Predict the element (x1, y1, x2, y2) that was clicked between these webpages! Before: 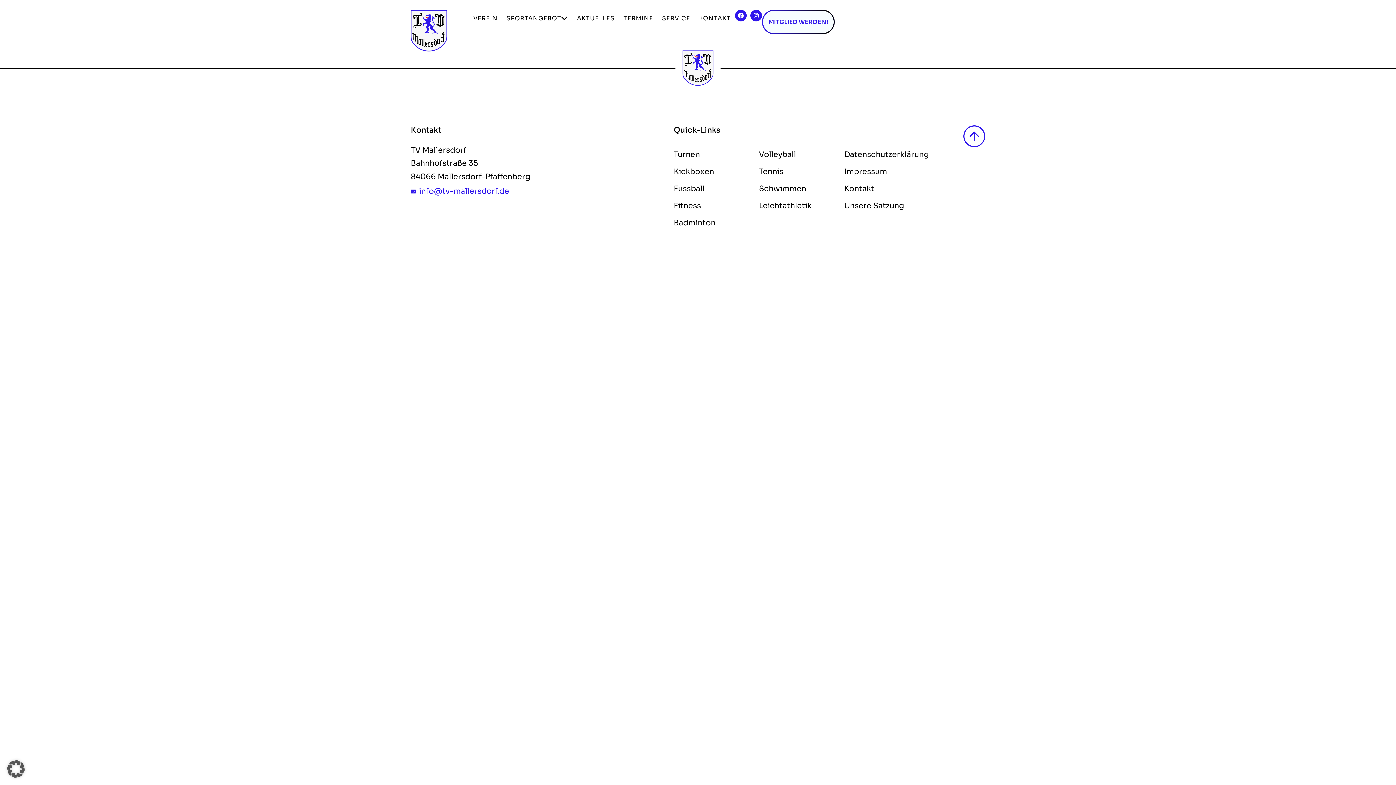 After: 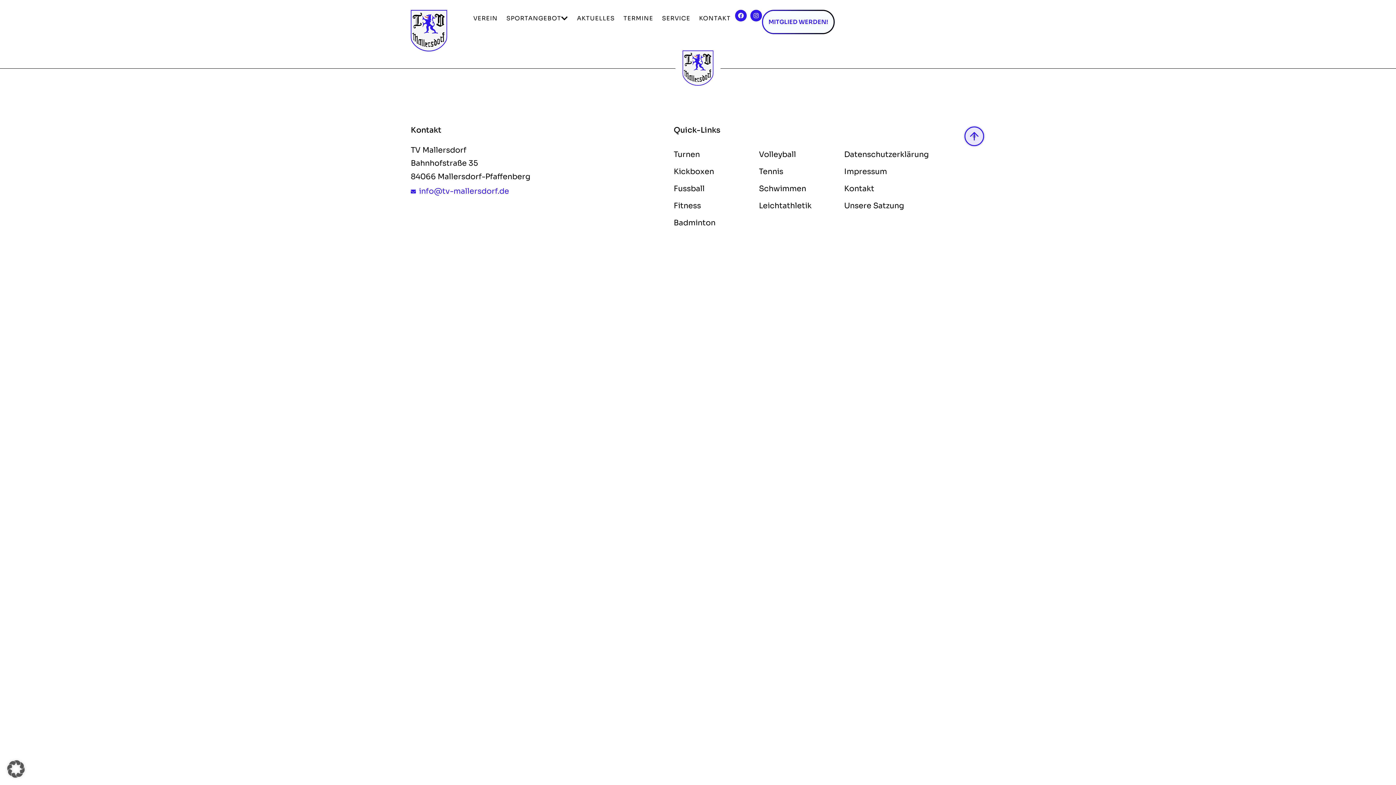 Action: bbox: (963, 125, 985, 147)